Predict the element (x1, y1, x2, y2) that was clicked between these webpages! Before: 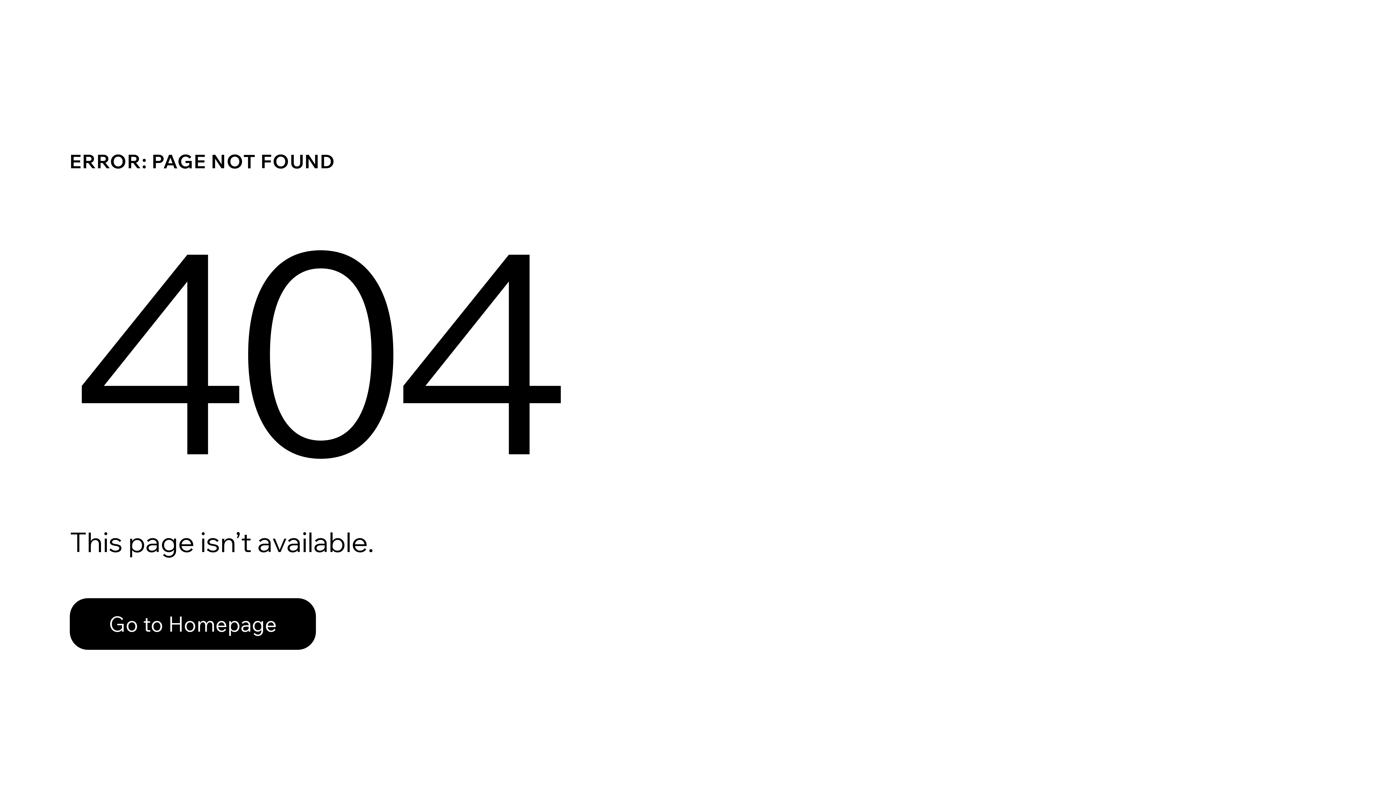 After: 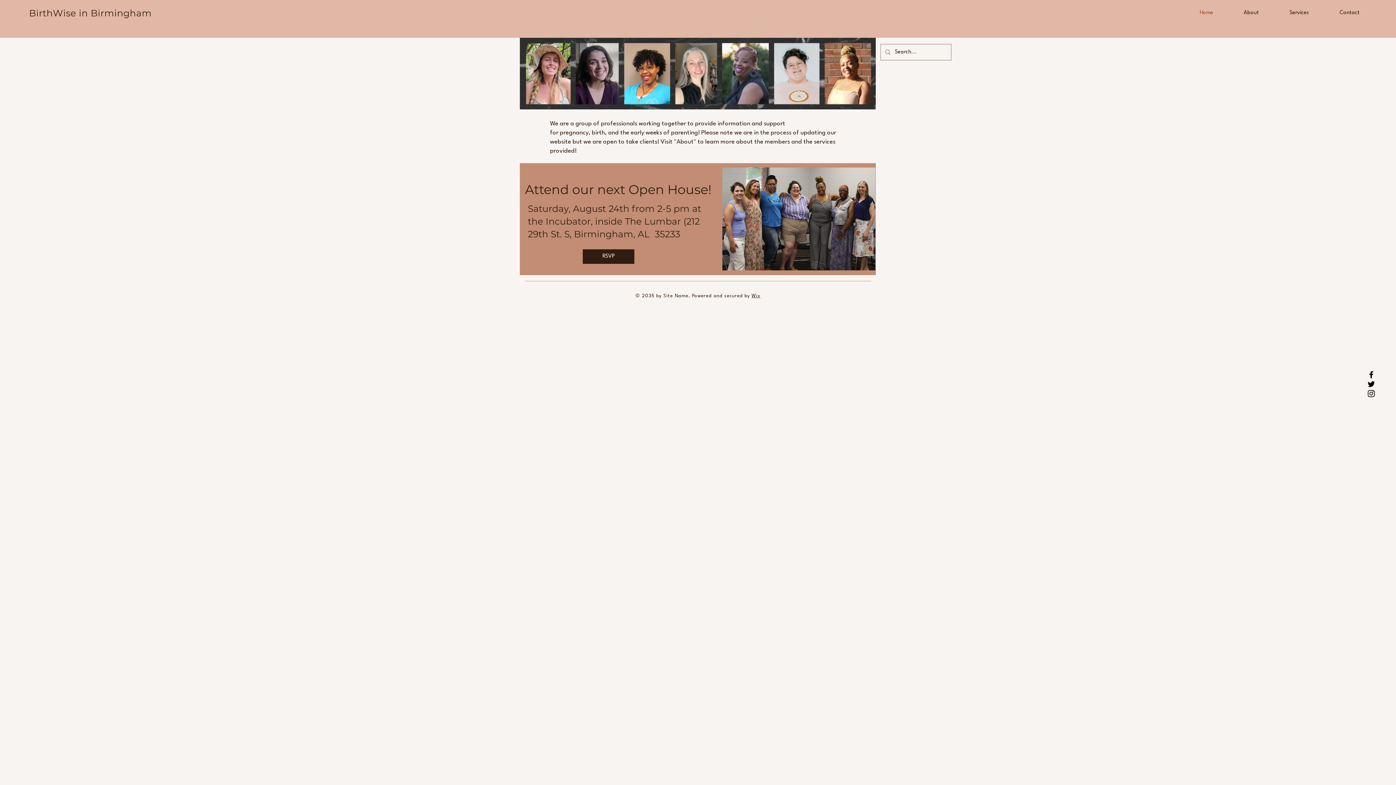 Action: label: Go to Homepage bbox: (69, 582, 768, 659)